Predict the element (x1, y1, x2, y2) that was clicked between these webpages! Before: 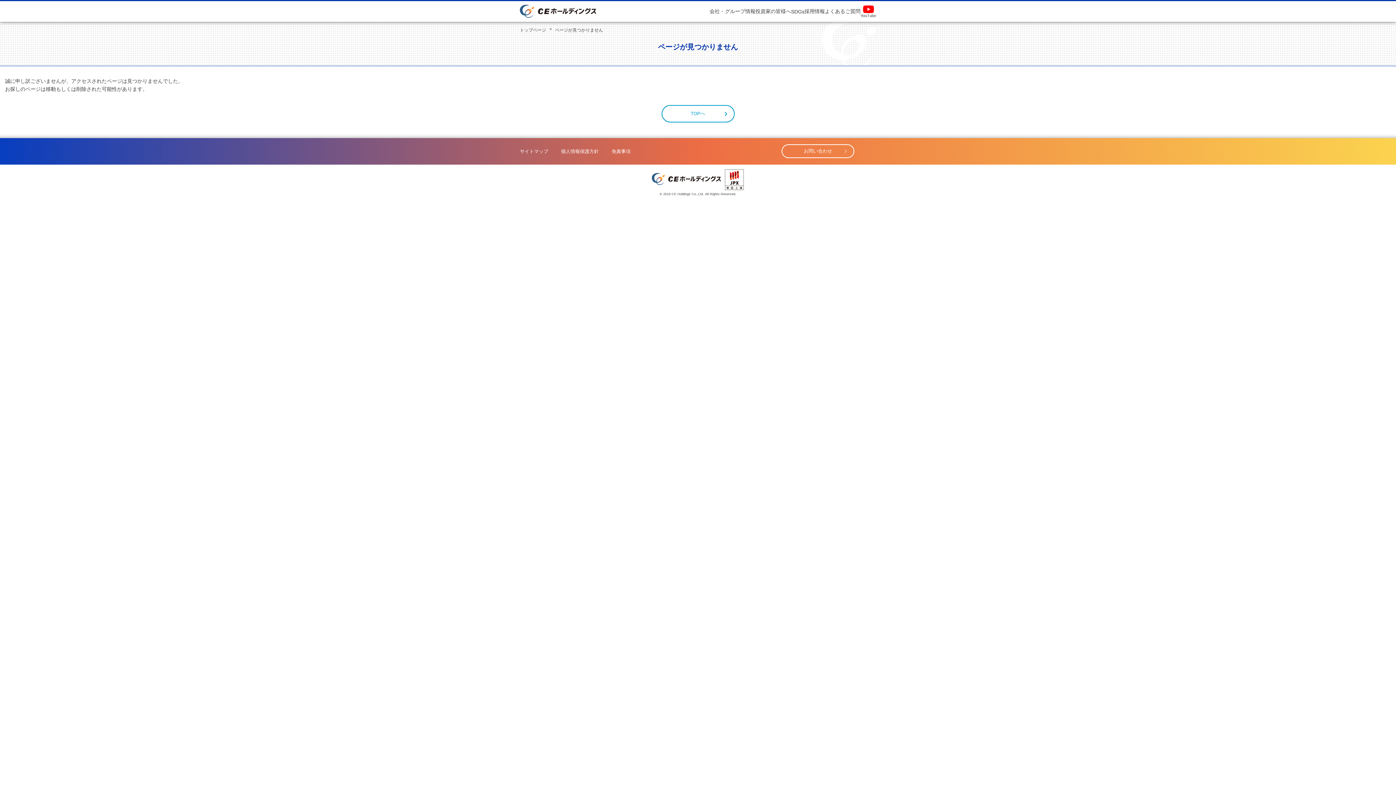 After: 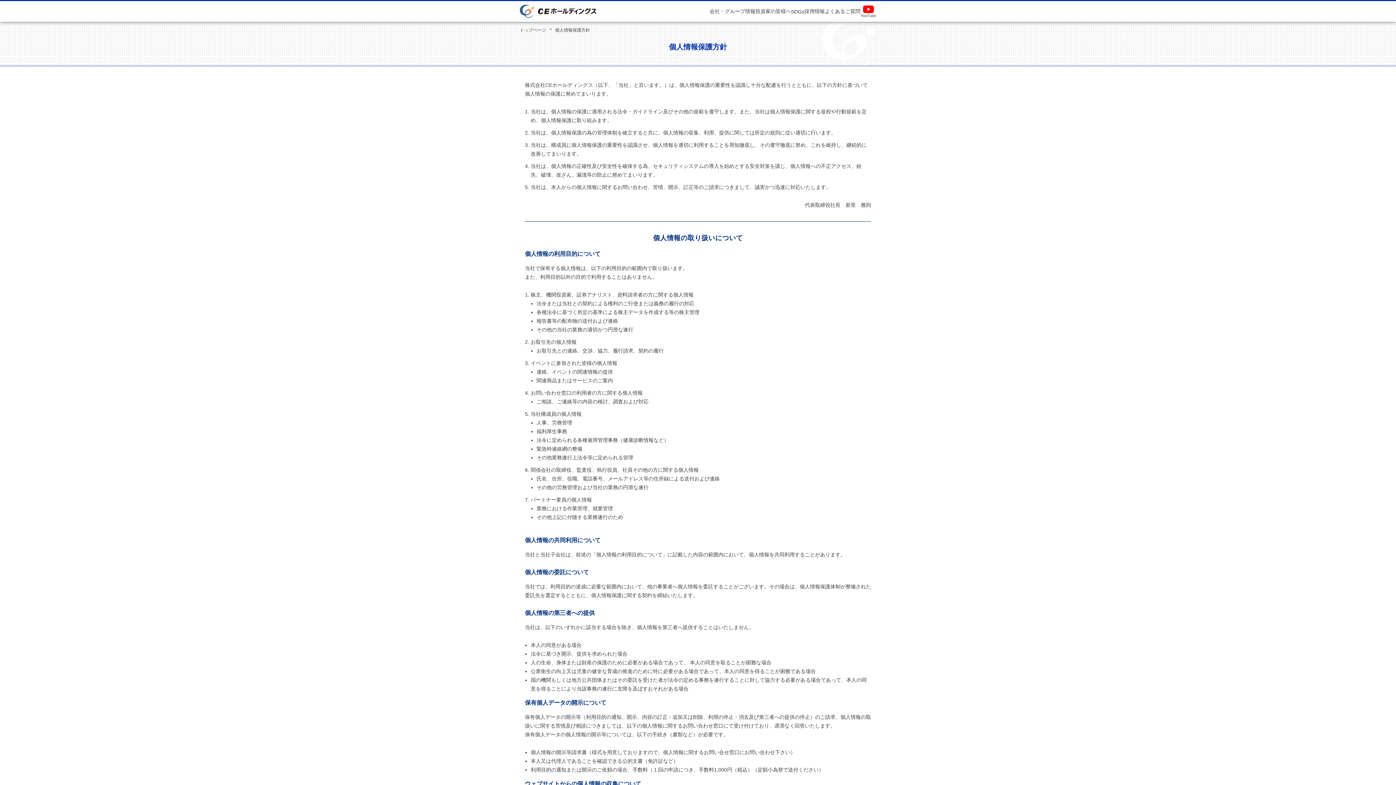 Action: label: 個人情報保護方針 bbox: (561, 148, 599, 154)